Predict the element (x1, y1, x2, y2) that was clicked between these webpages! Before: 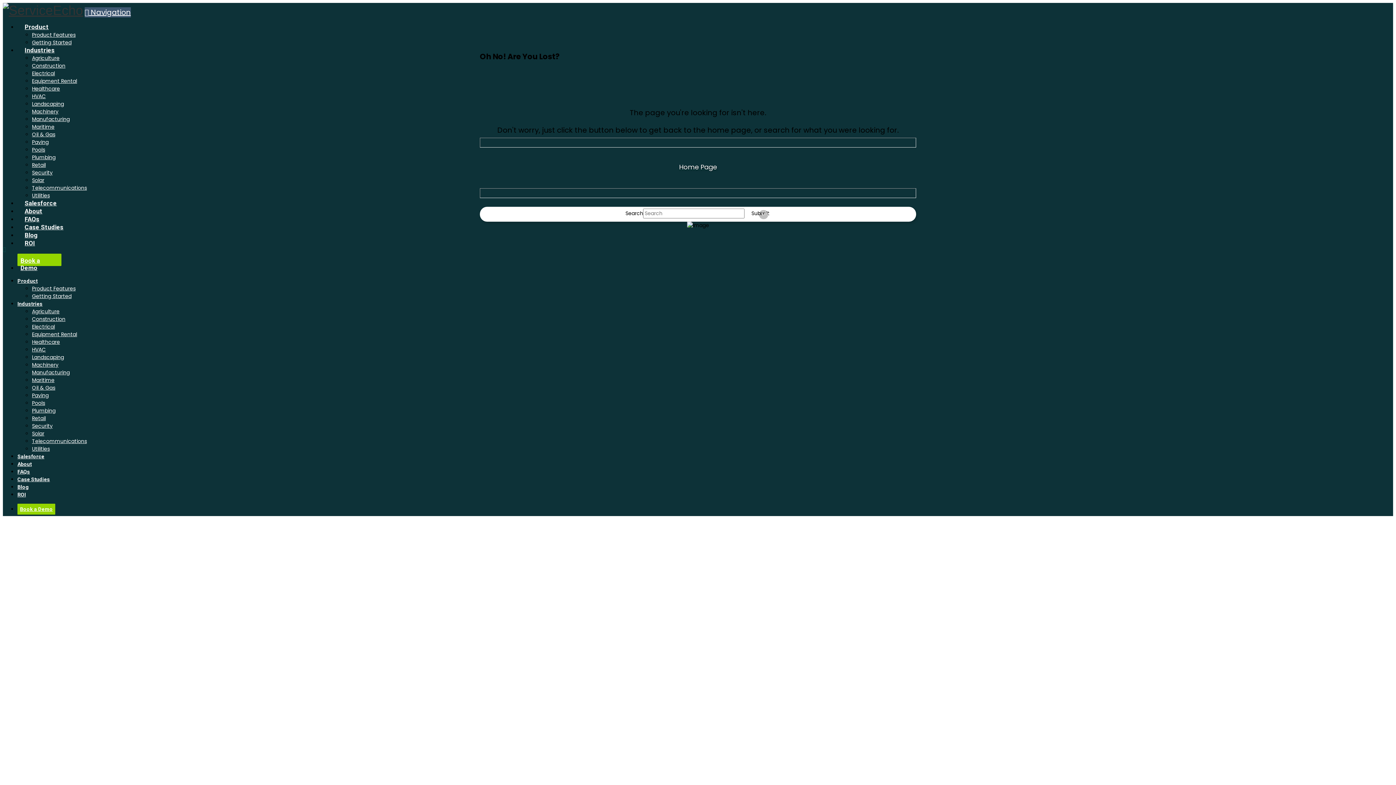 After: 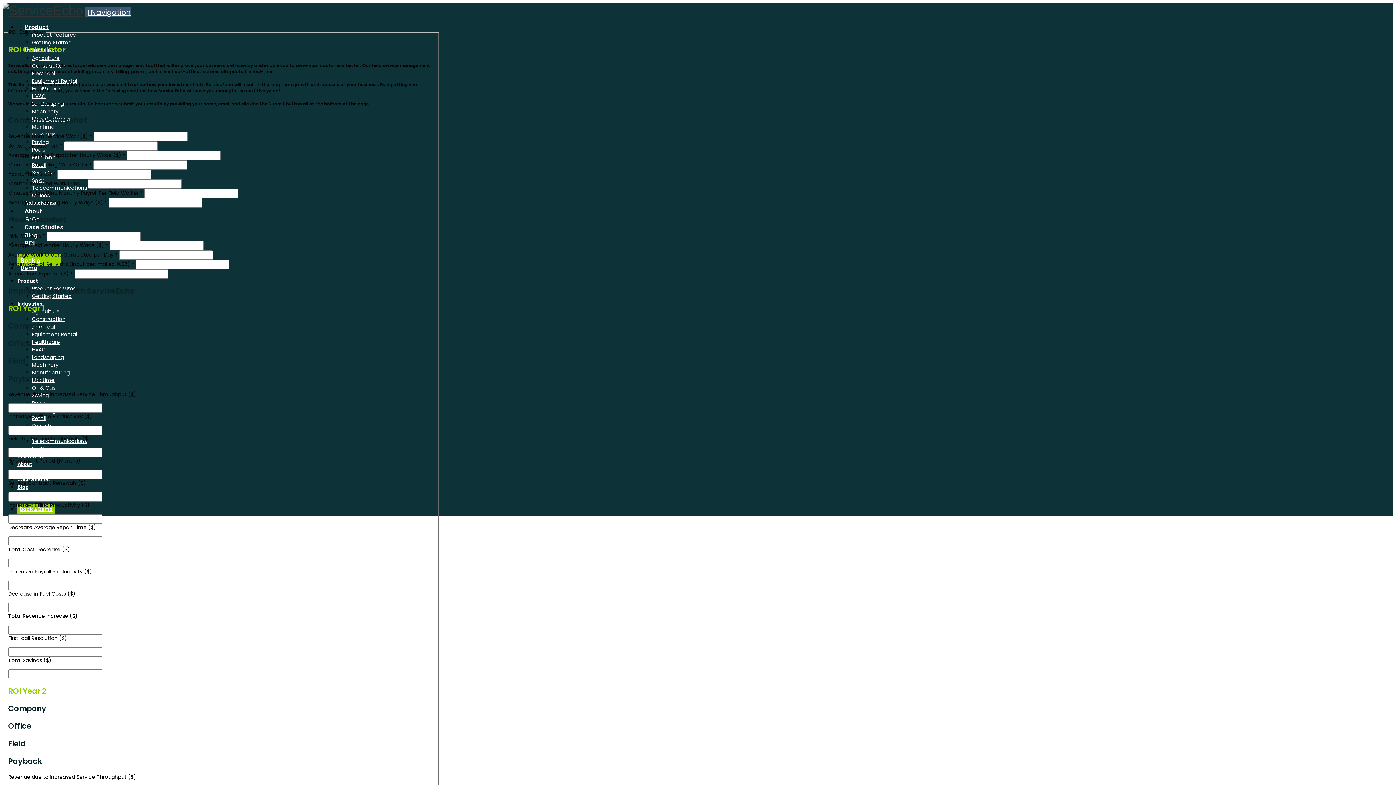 Action: bbox: (17, 491, 25, 497) label: ROI